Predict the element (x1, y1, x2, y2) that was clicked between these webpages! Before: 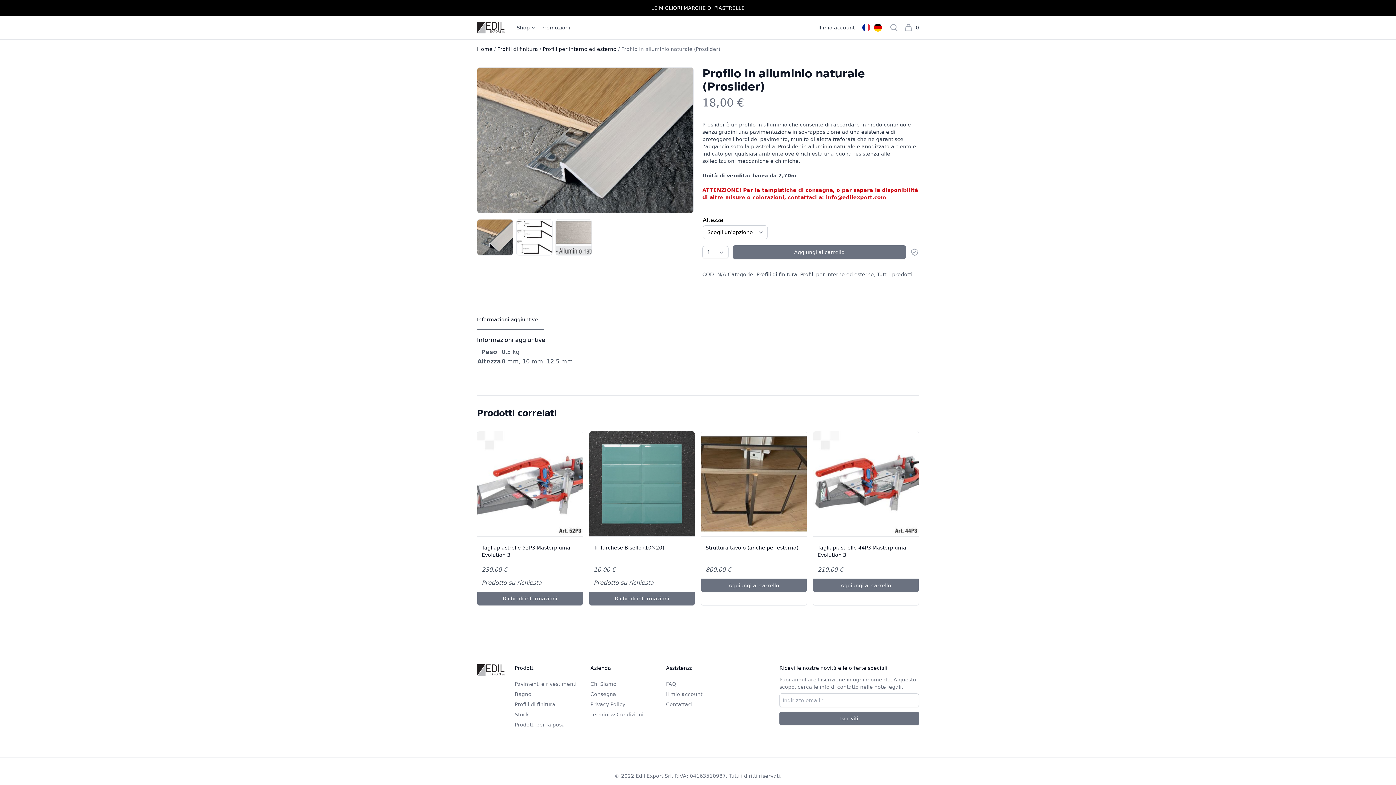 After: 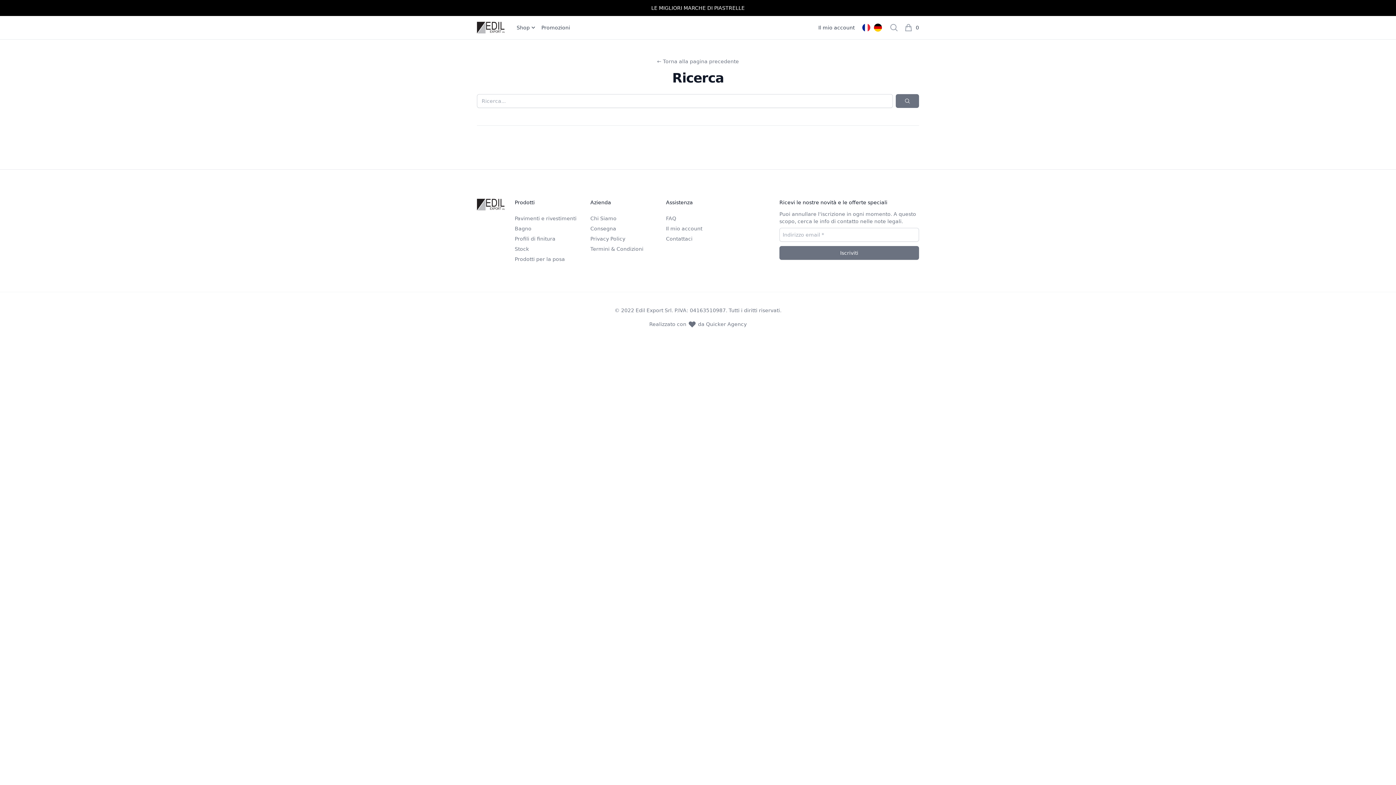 Action: bbox: (889, 23, 898, 32)